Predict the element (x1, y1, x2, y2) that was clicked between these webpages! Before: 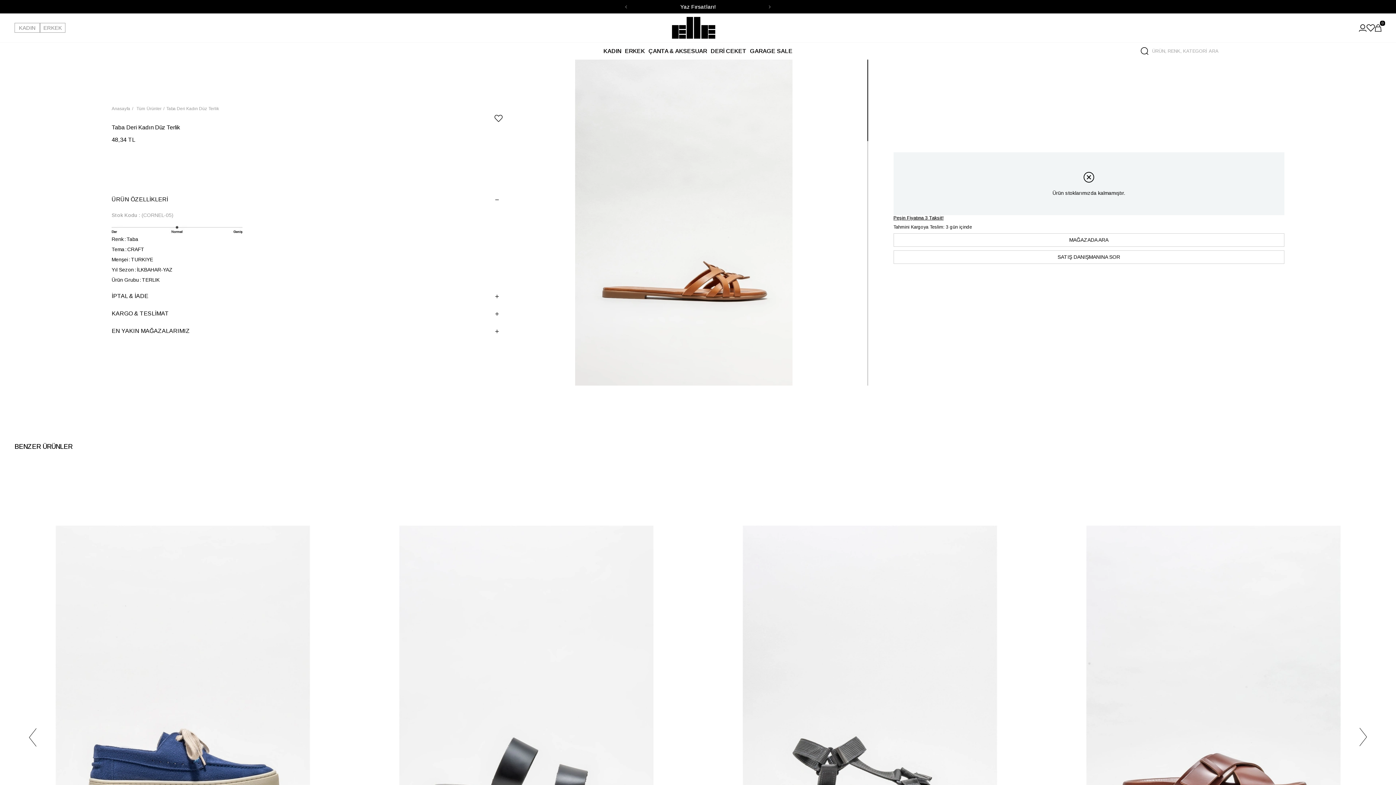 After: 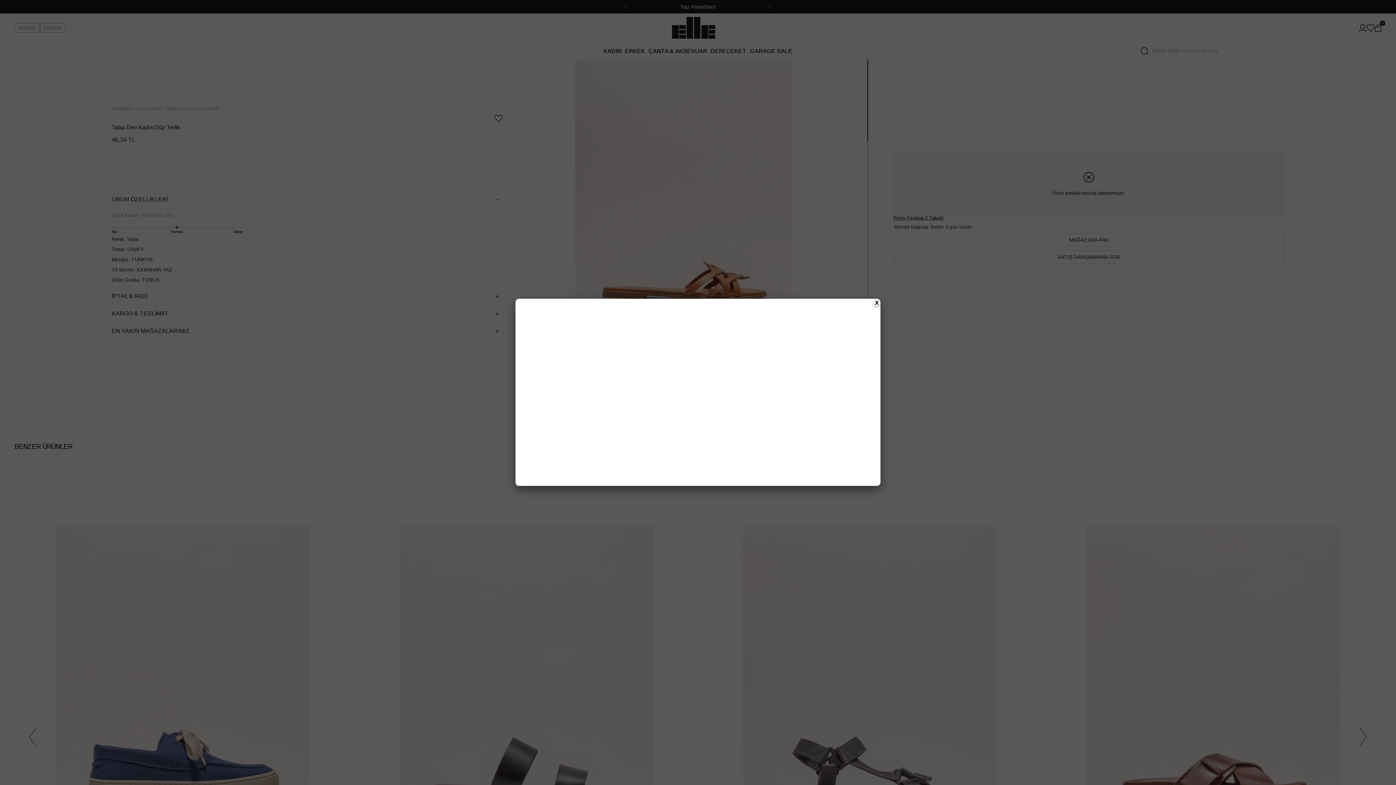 Action: bbox: (893, 215, 943, 220) label: Peşin Fiyatına 3 Taksit!